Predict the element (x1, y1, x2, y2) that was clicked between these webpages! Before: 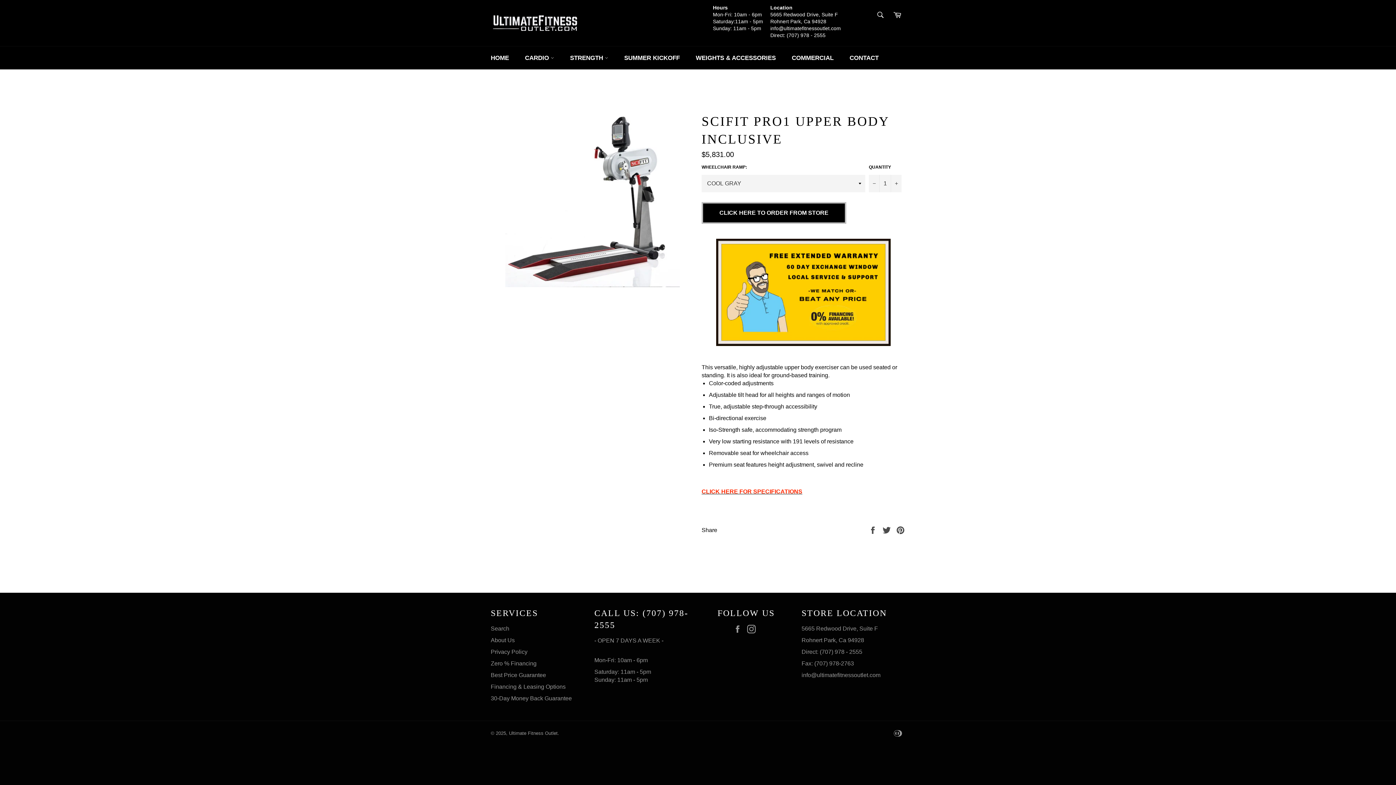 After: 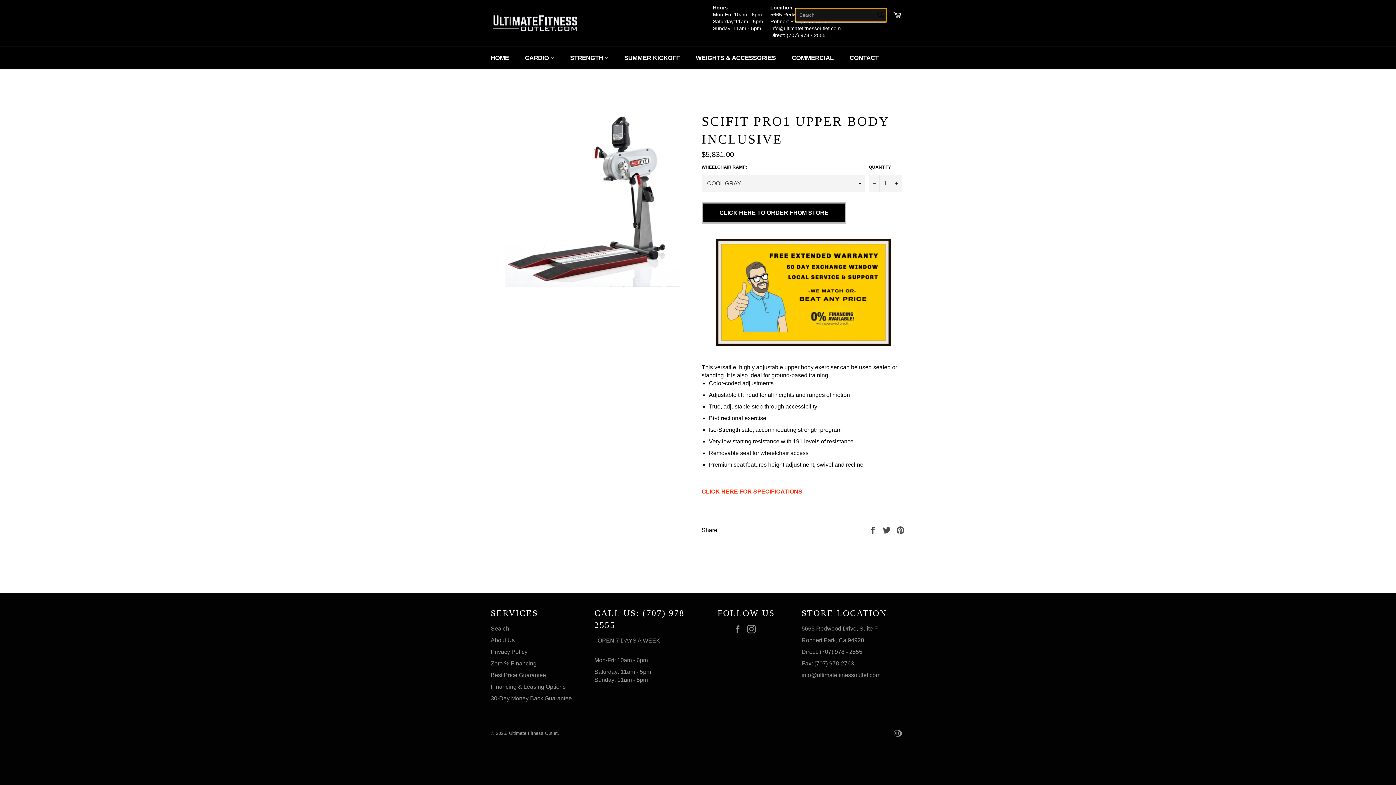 Action: label: Search bbox: (873, 7, 888, 22)